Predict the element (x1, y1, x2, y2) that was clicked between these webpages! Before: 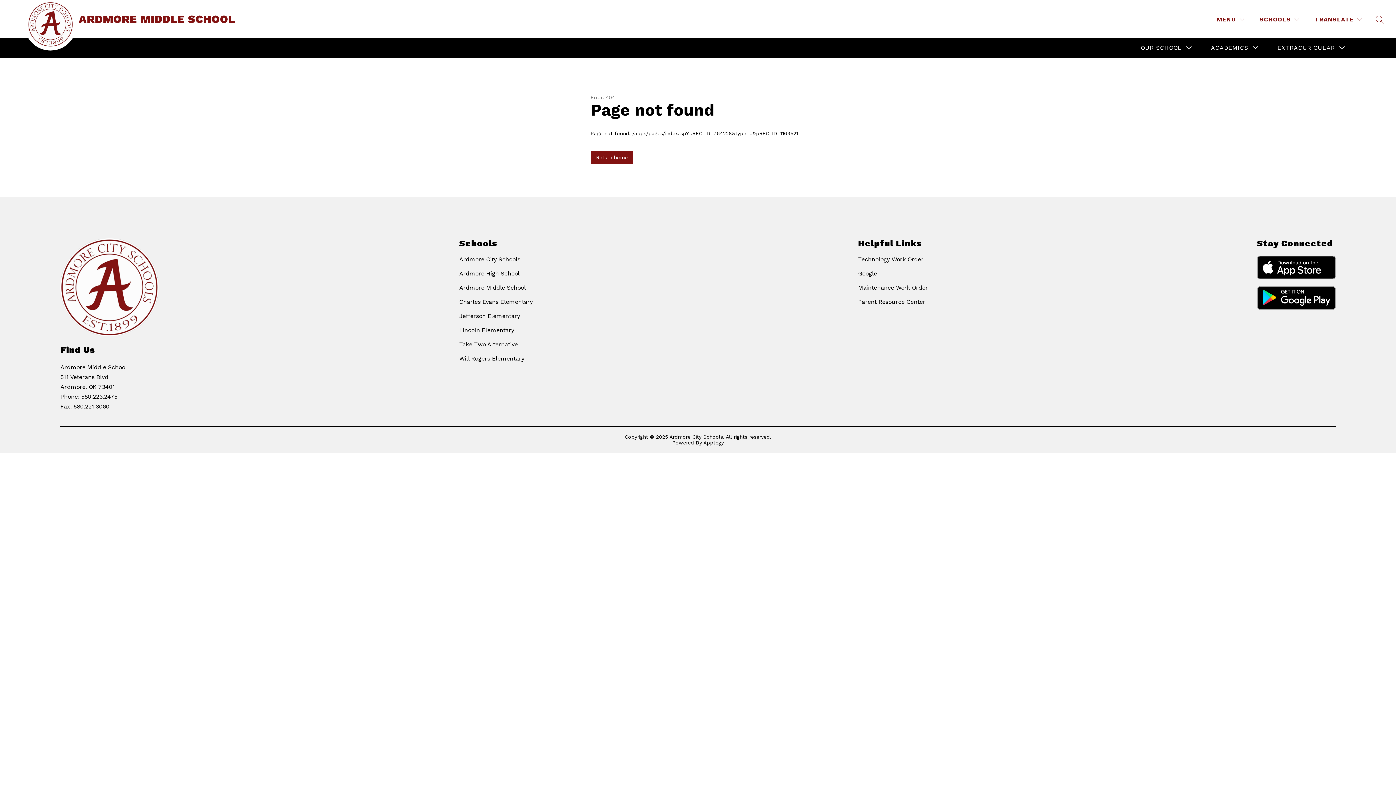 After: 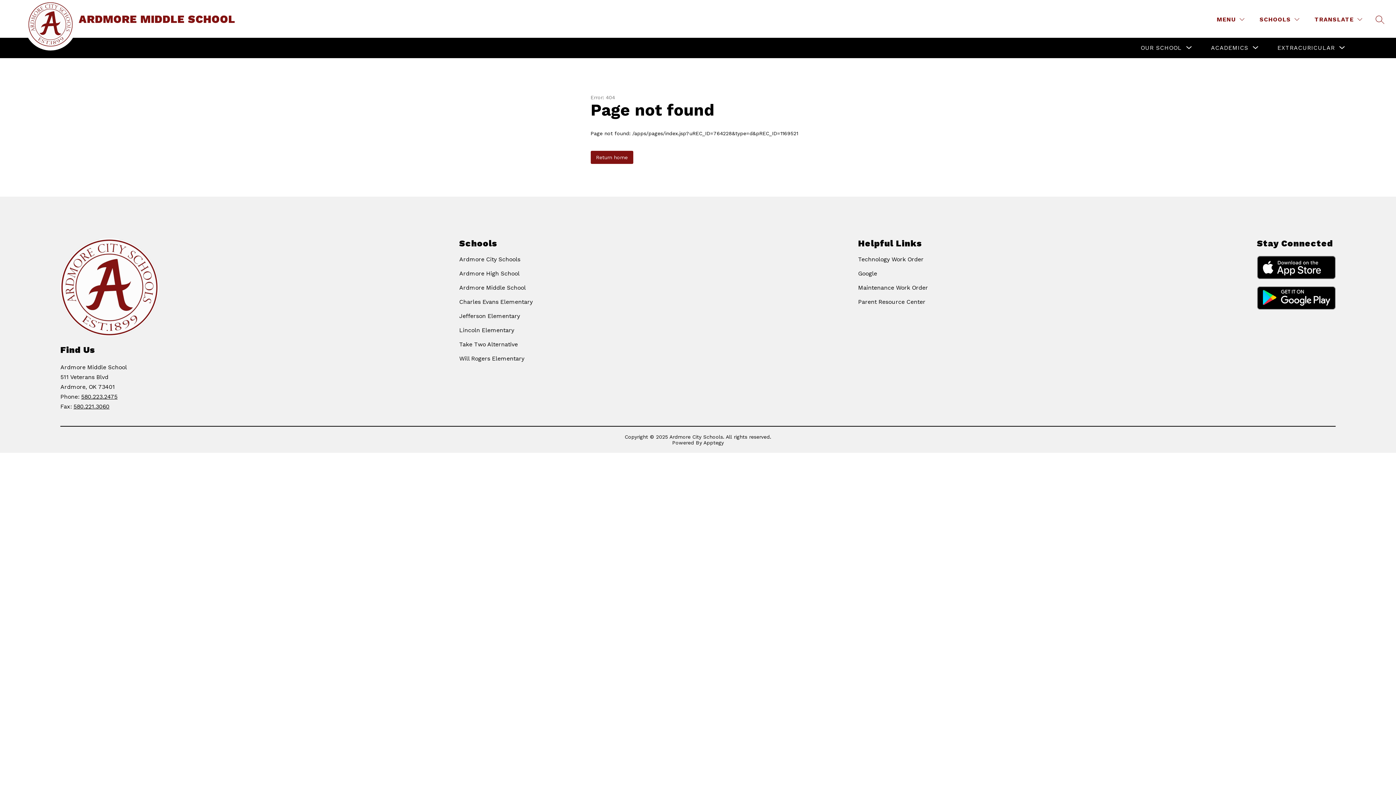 Action: bbox: (73, 403, 109, 410) label: 580.221.3060